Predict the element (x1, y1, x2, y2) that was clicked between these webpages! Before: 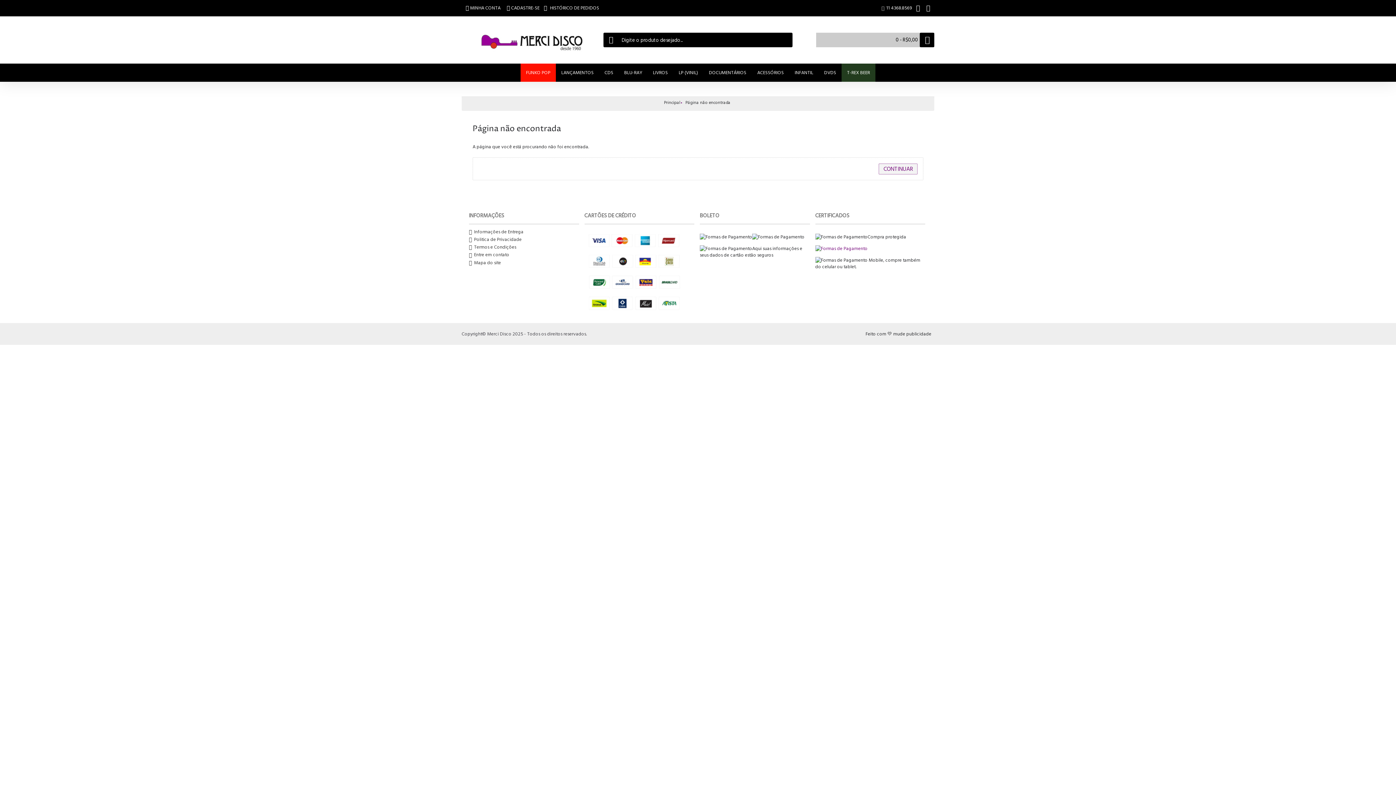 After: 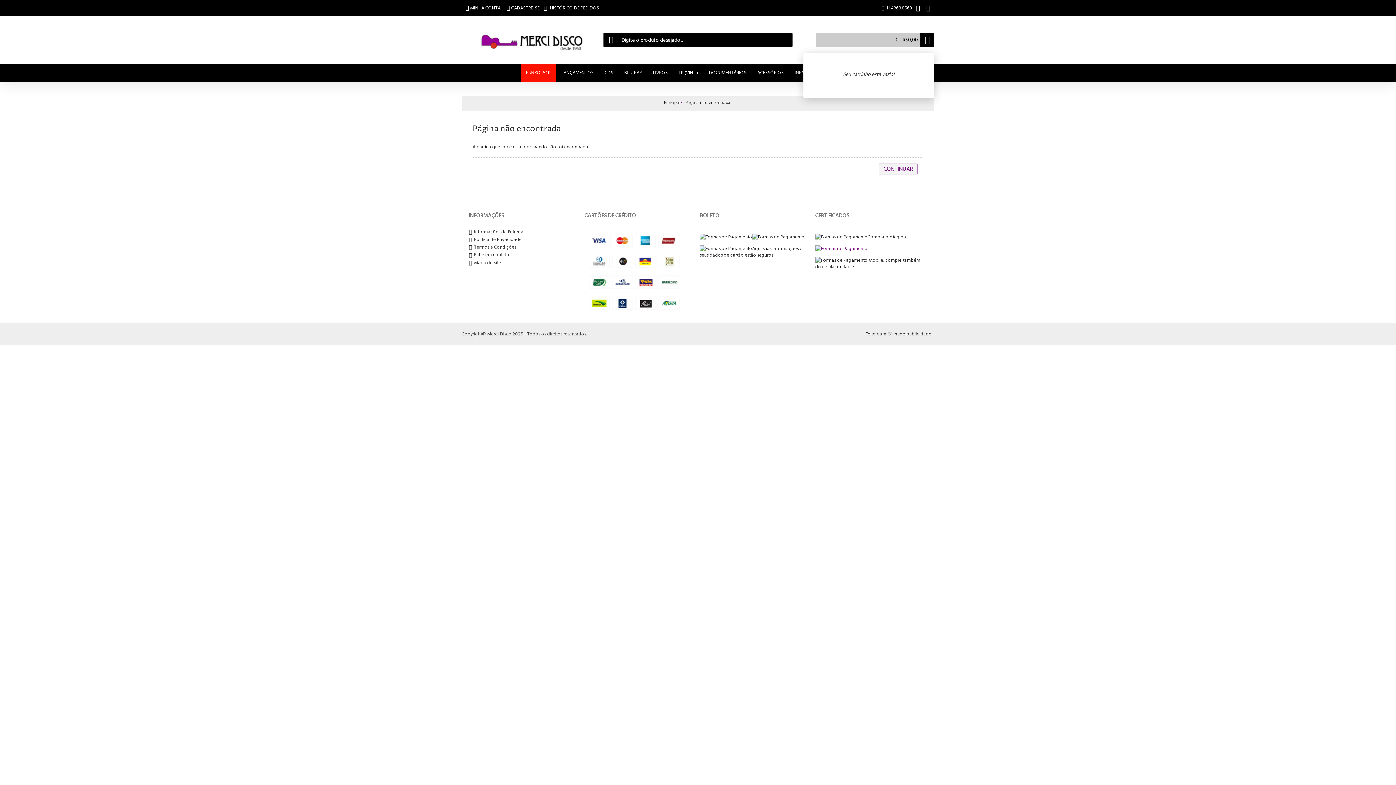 Action: label: 0 - R$0,00	 bbox: (816, 32, 934, 47)